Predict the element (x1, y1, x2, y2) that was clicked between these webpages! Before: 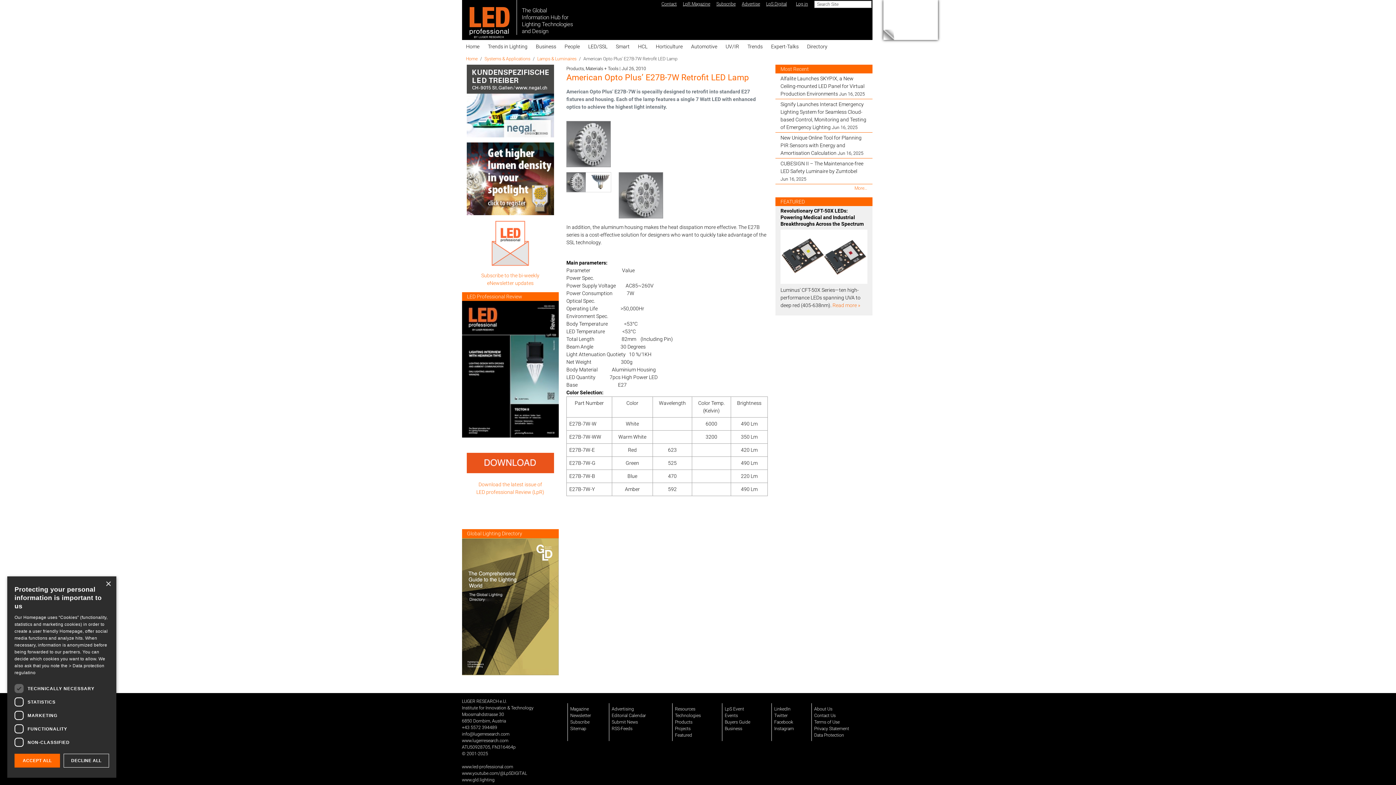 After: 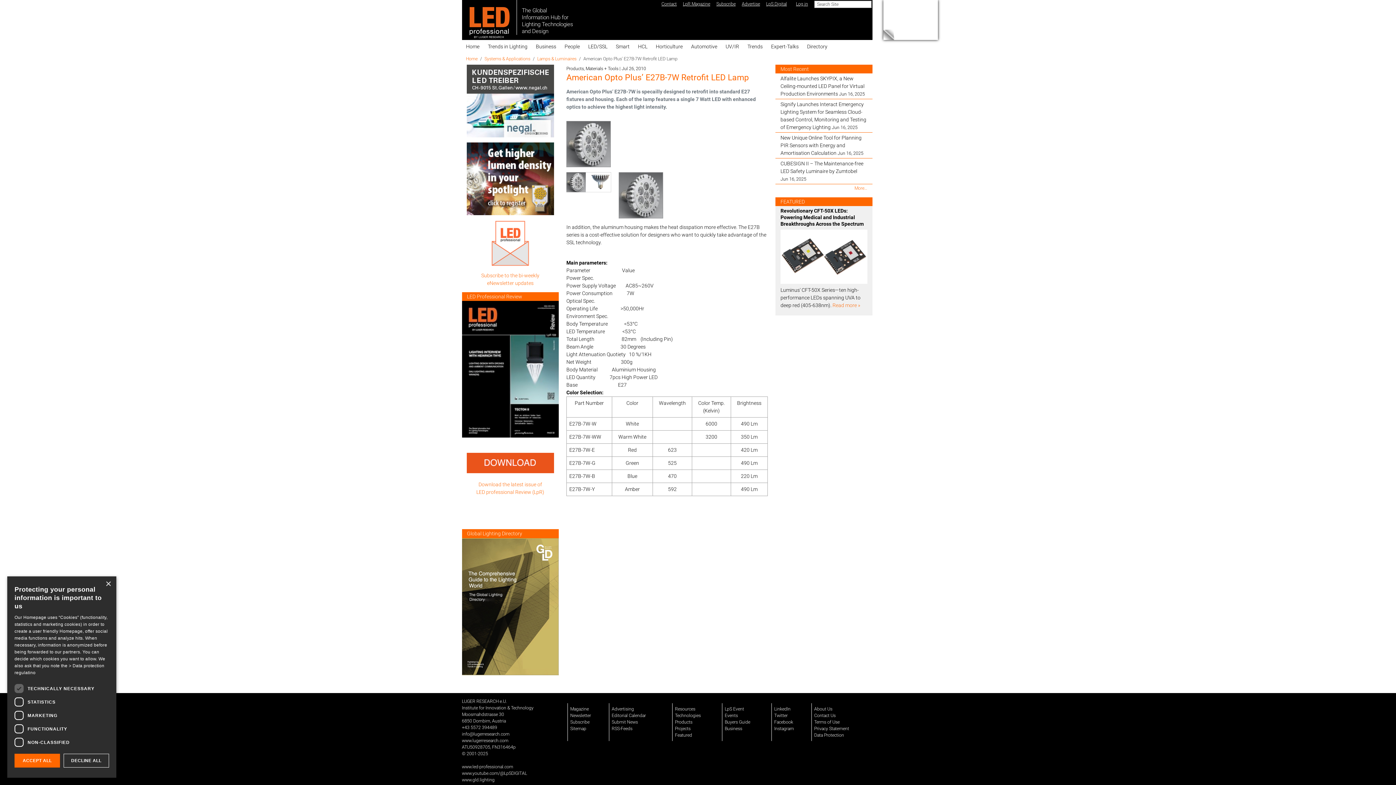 Action: label: Submit News bbox: (611, 719, 638, 725)